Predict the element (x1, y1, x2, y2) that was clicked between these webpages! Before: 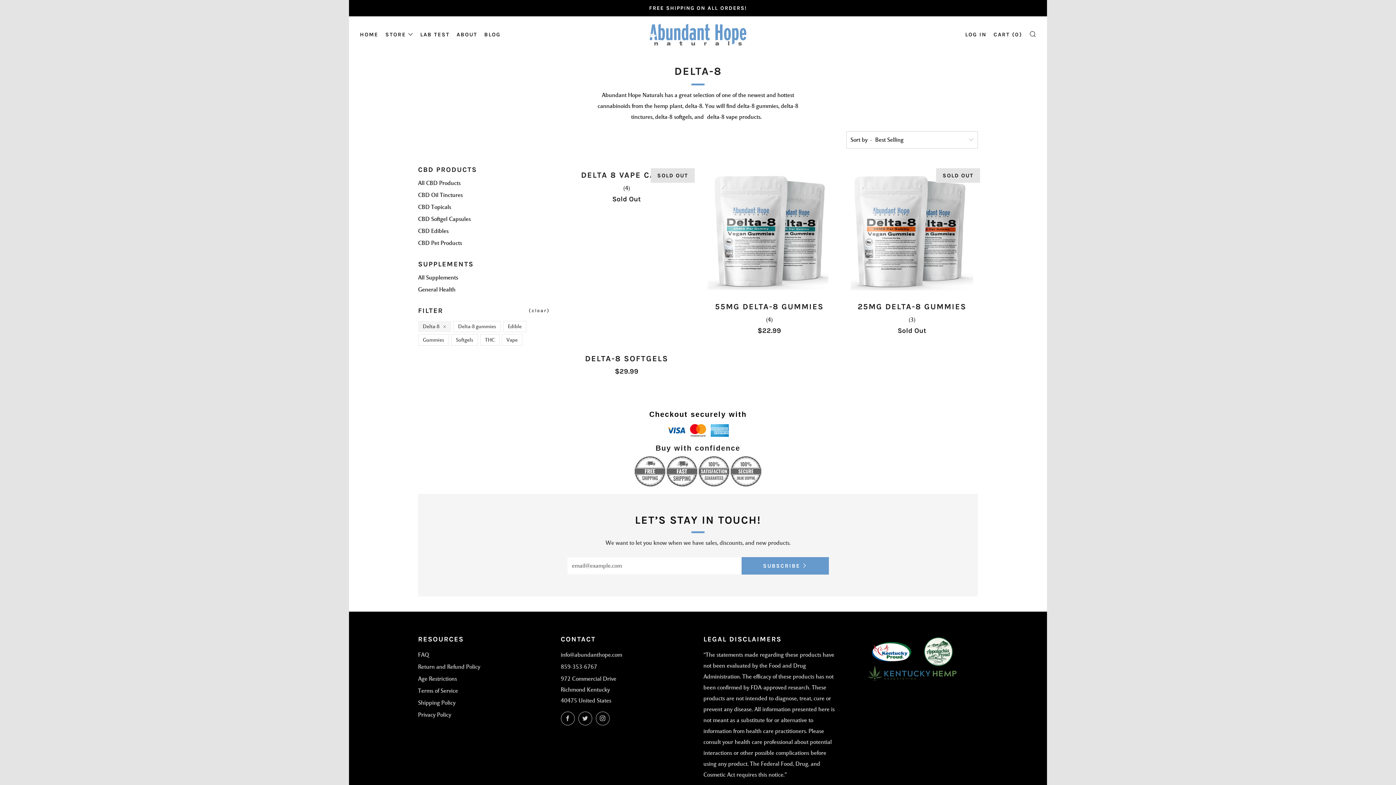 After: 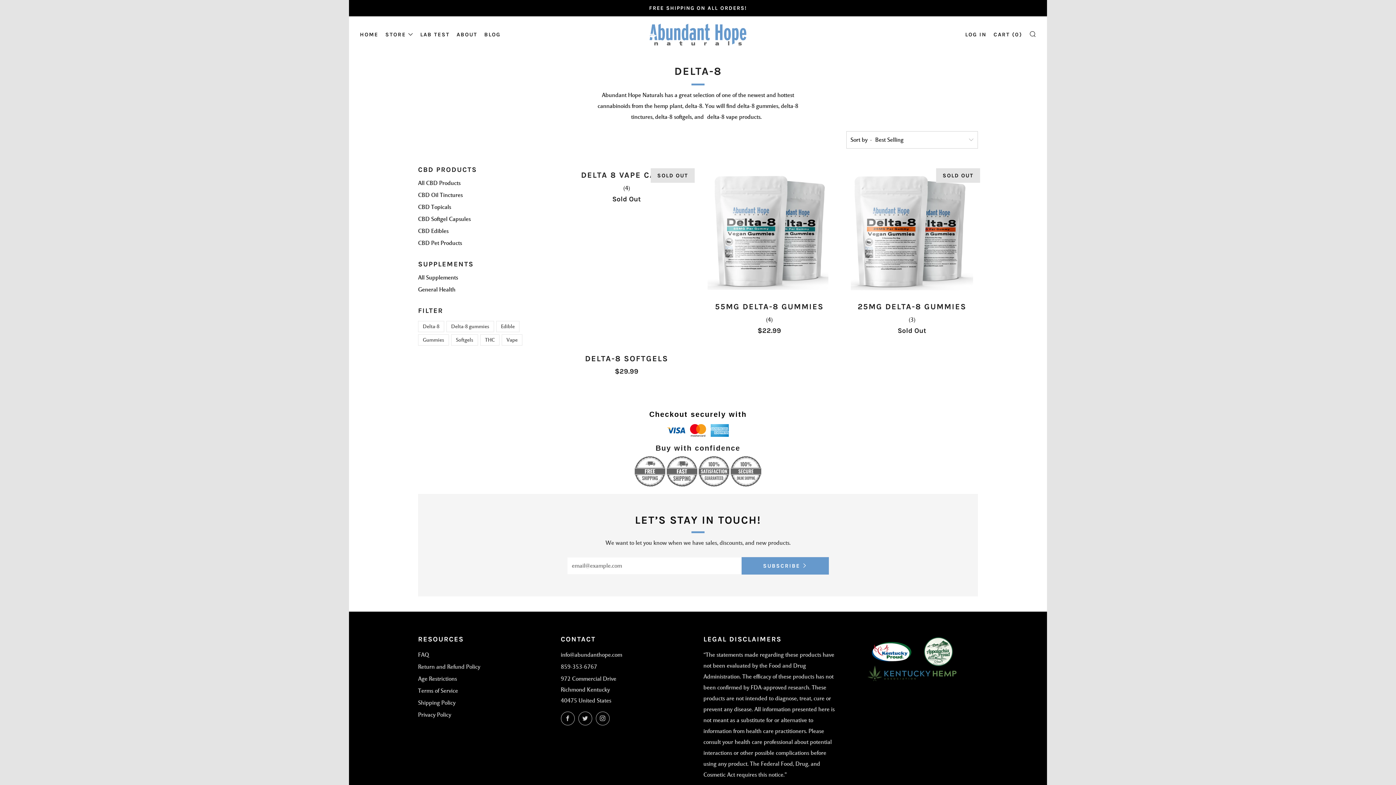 Action: bbox: (418, 321, 451, 332) label: Delta-8